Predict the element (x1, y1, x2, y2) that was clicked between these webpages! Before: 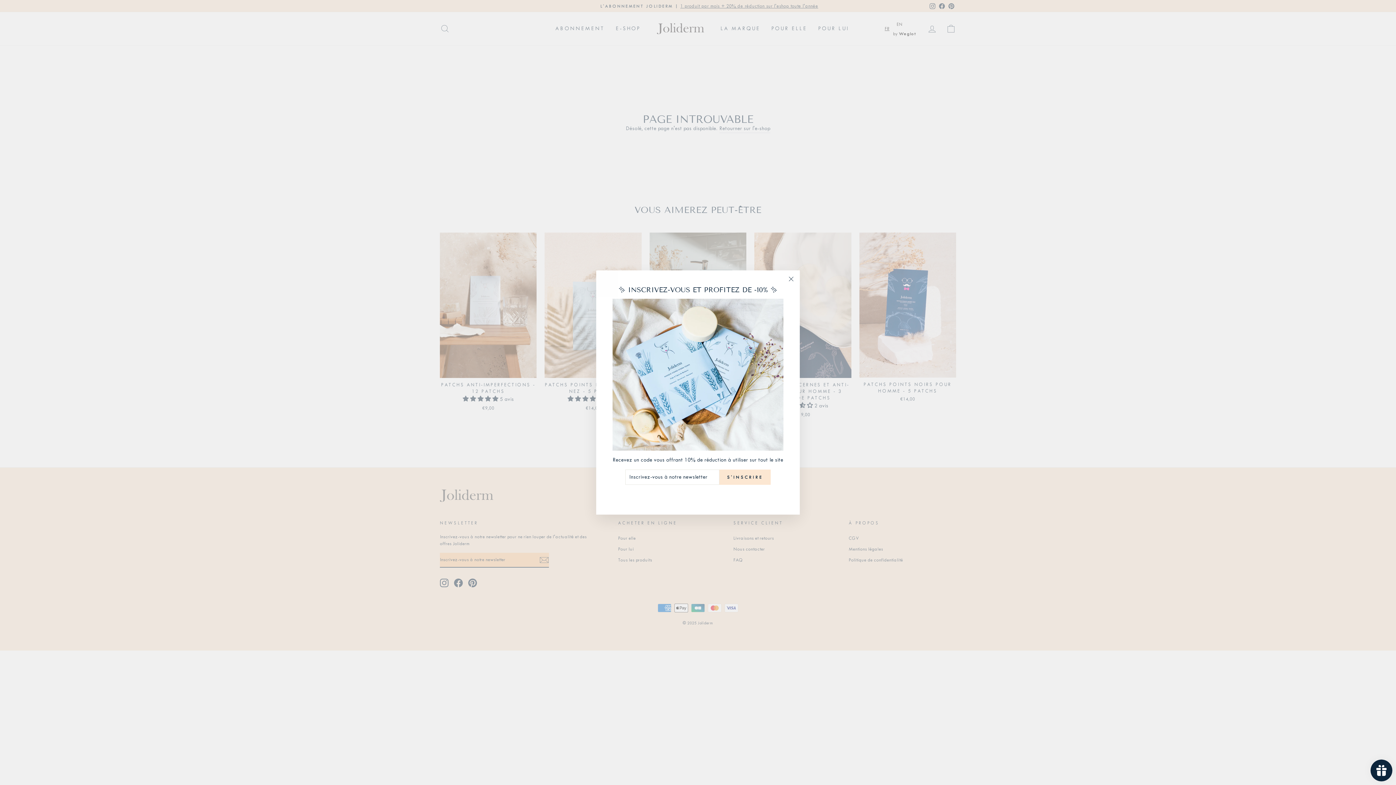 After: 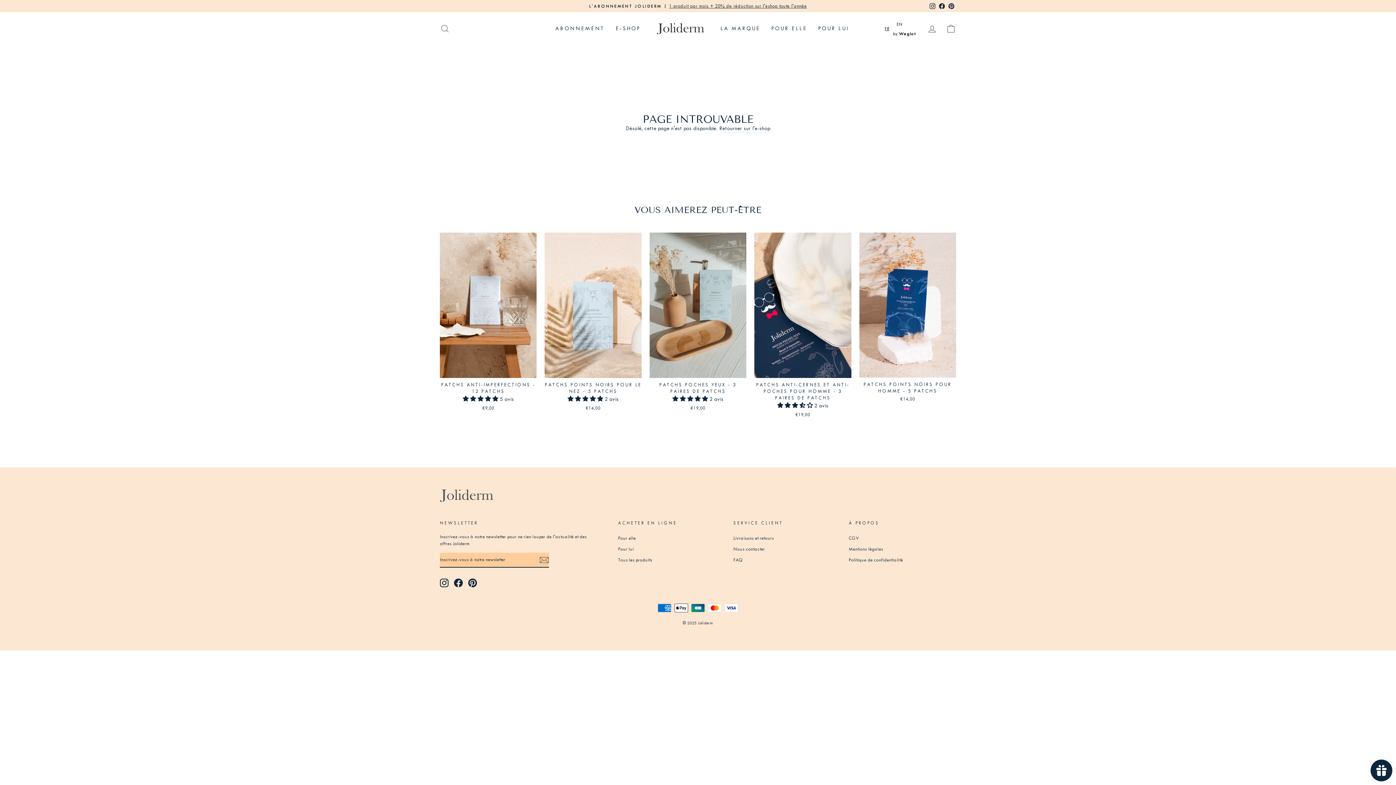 Action: bbox: (695, 495, 700, 496)